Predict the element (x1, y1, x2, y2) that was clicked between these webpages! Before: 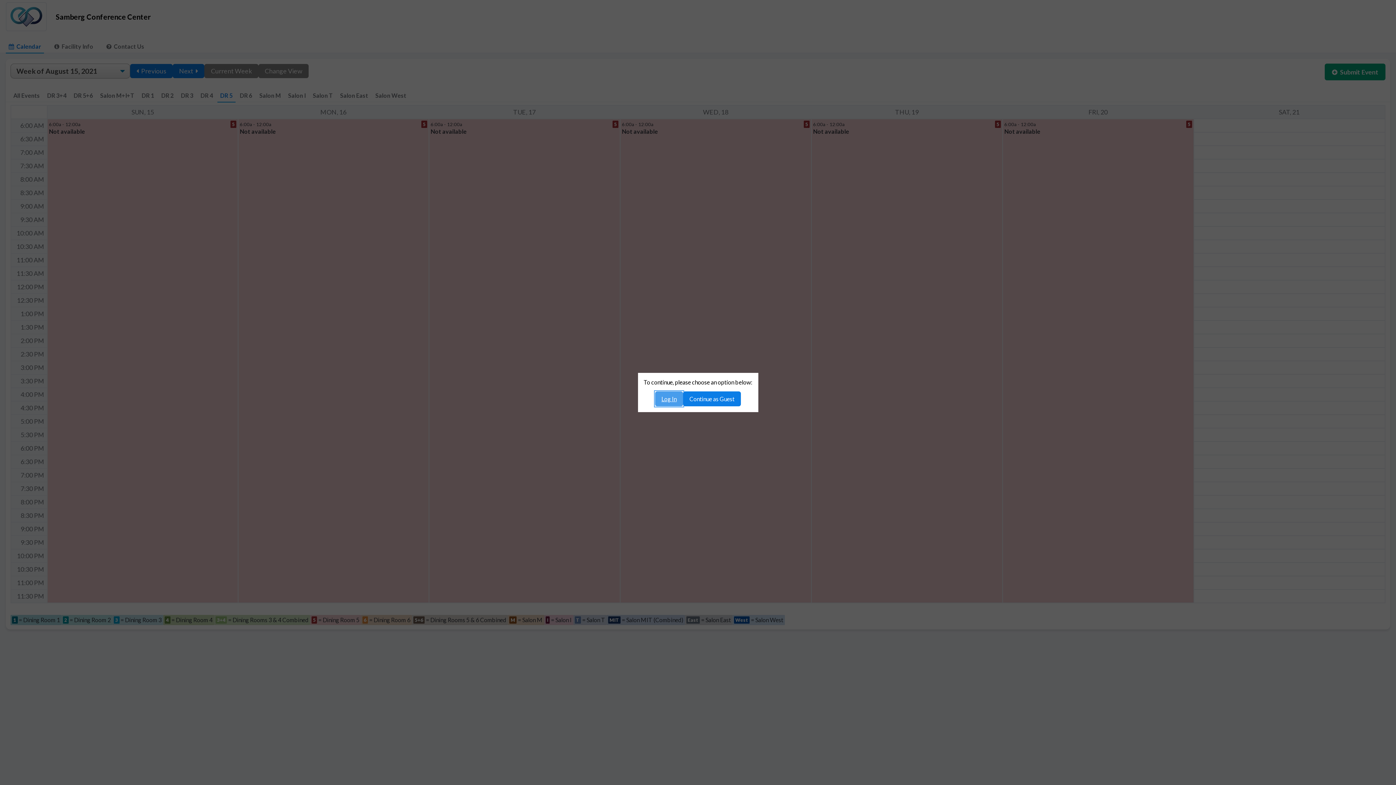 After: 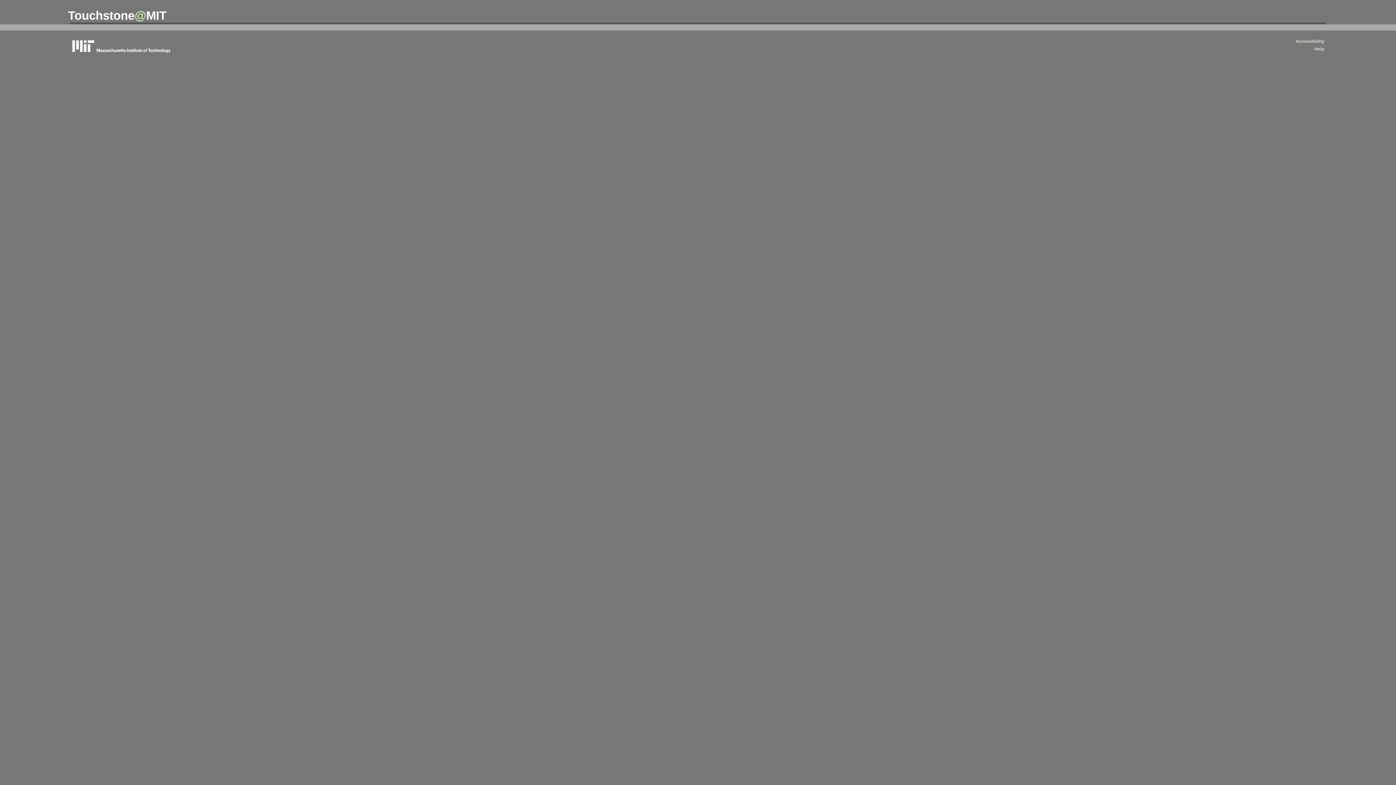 Action: label: Log In bbox: (655, 391, 683, 406)